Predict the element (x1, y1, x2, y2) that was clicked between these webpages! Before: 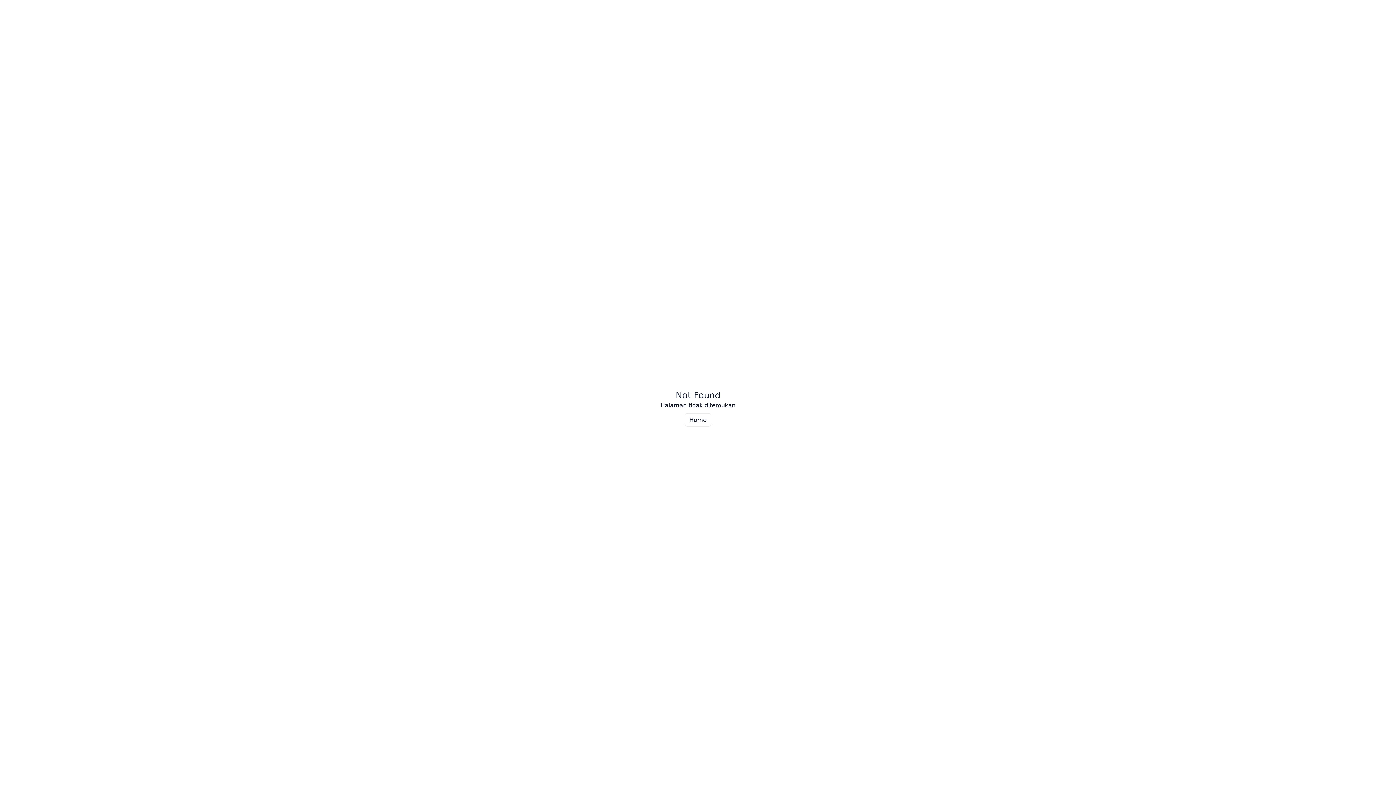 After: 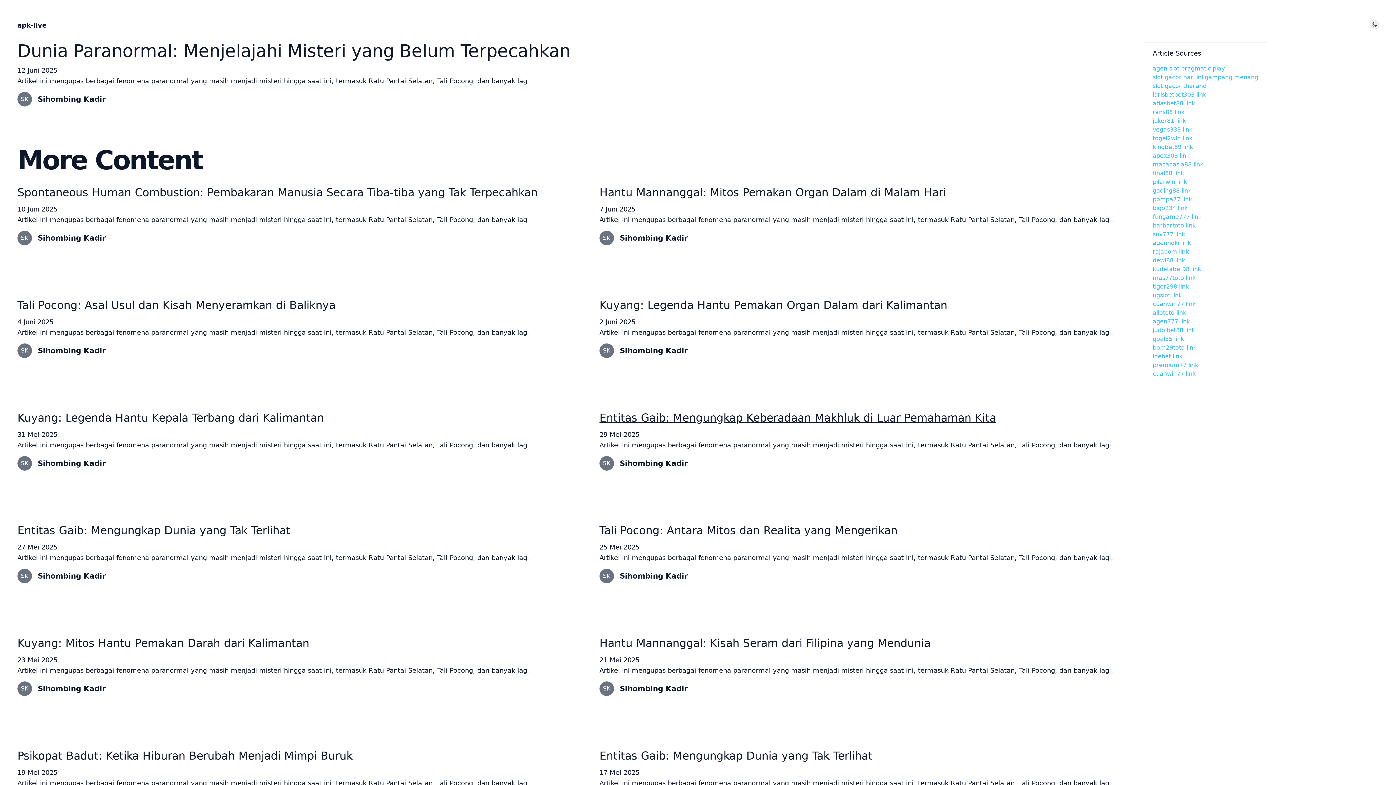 Action: bbox: (684, 413, 711, 426) label: Home